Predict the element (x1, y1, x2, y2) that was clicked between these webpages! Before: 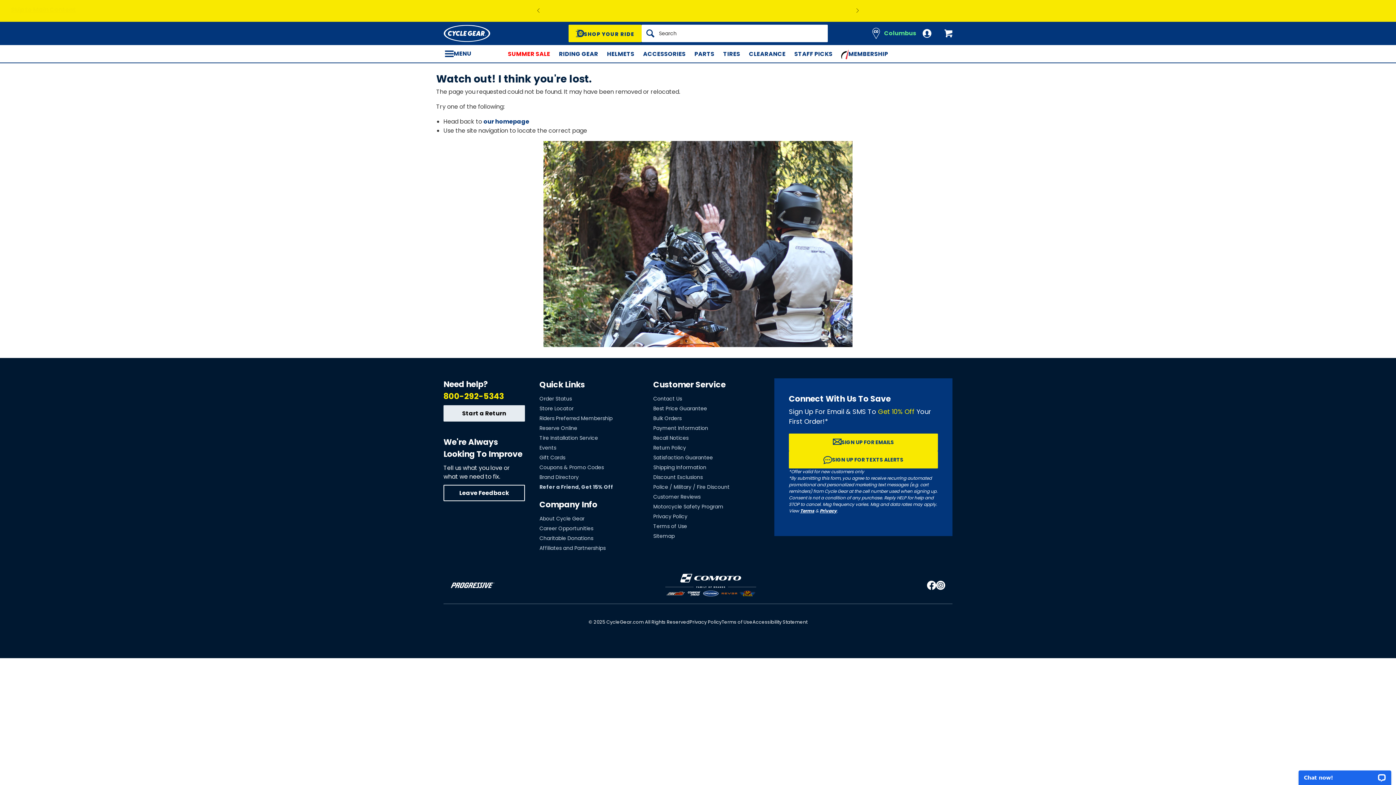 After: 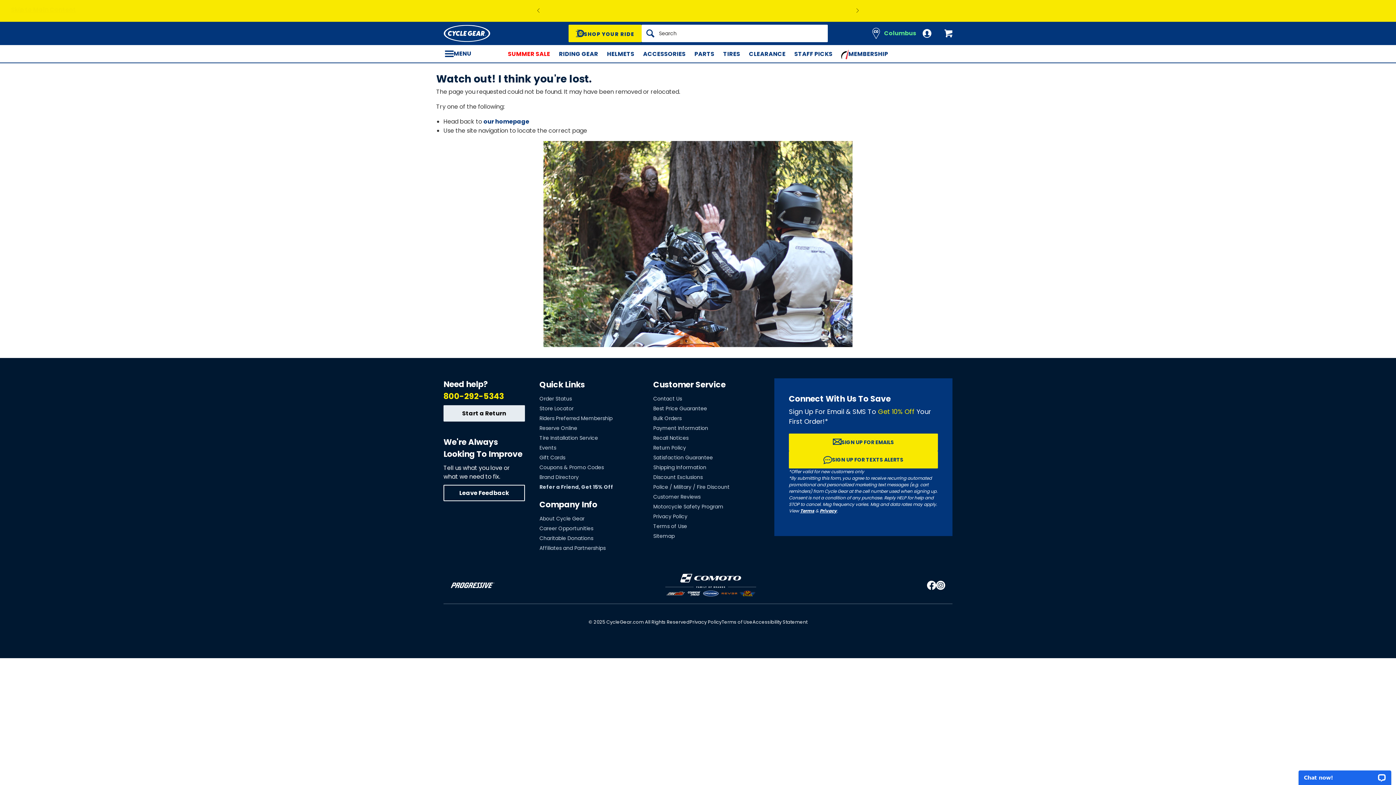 Action: label: Quick Links bbox: (539, 379, 585, 390)